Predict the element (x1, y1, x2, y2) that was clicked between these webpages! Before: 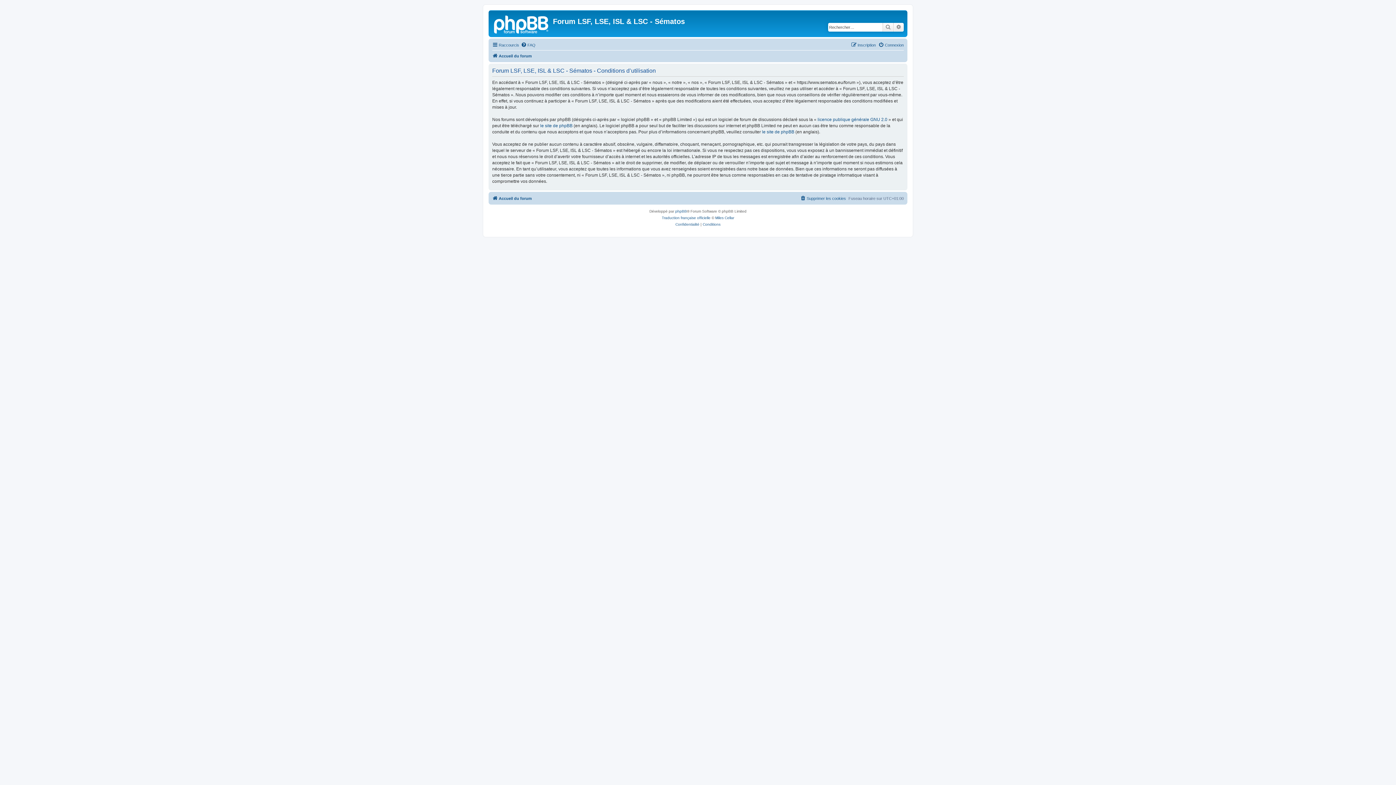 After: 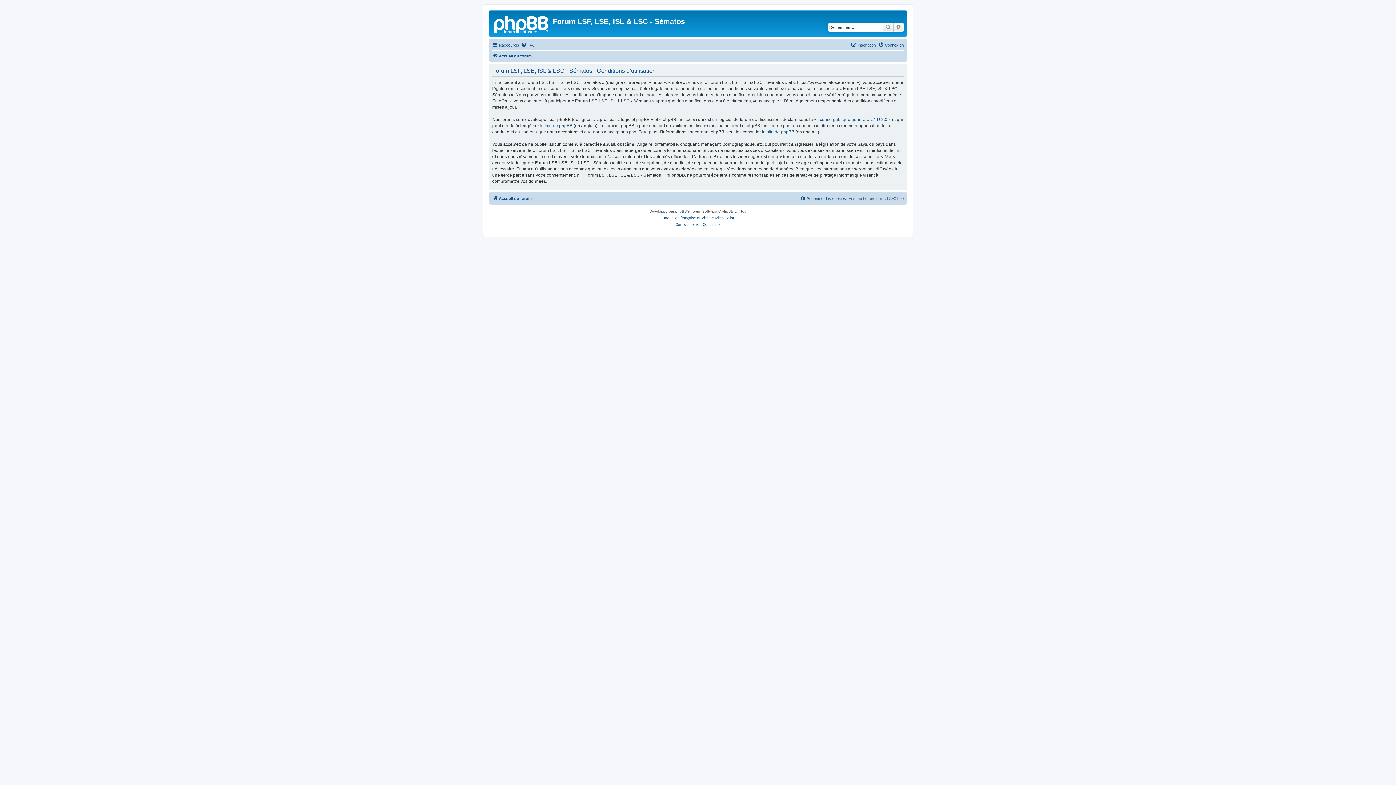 Action: label: Conditions bbox: (702, 221, 720, 228)